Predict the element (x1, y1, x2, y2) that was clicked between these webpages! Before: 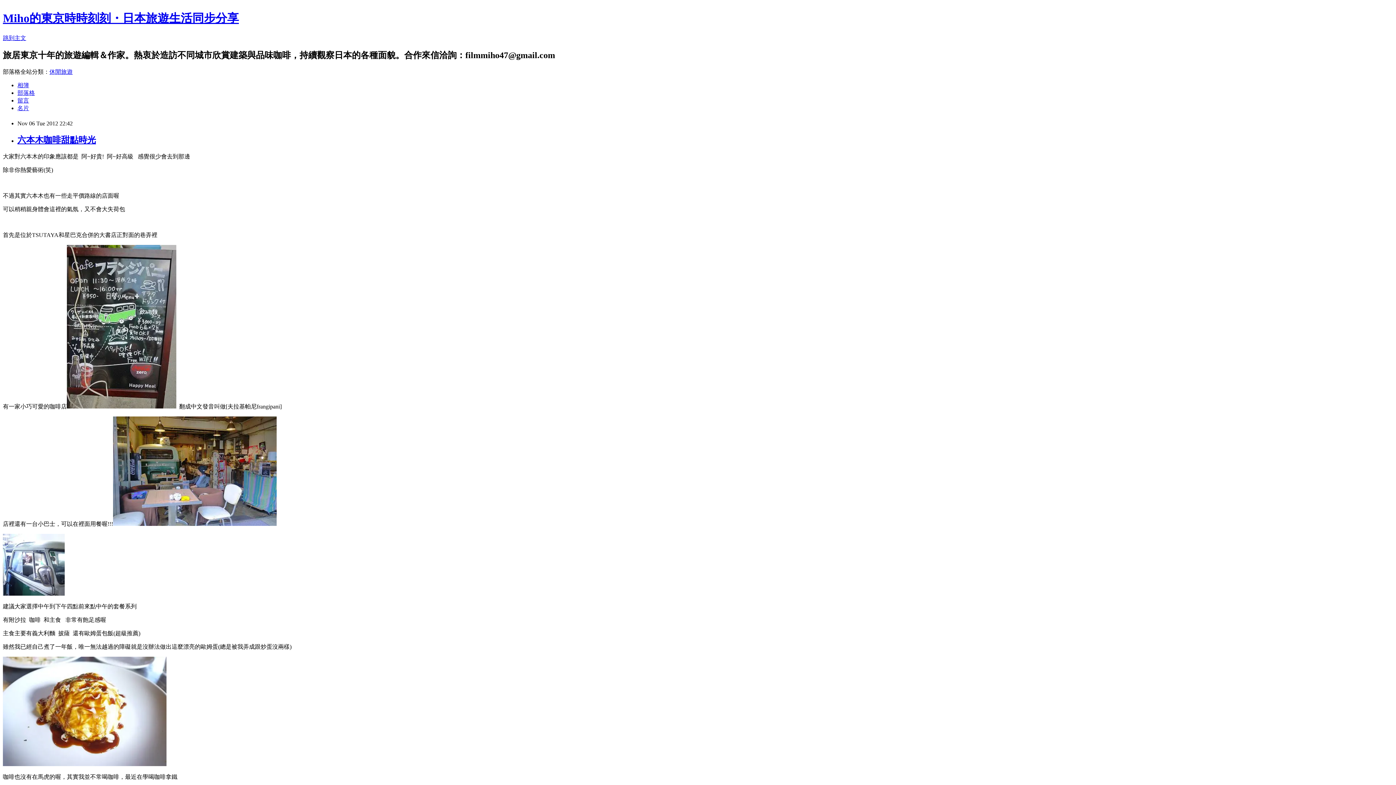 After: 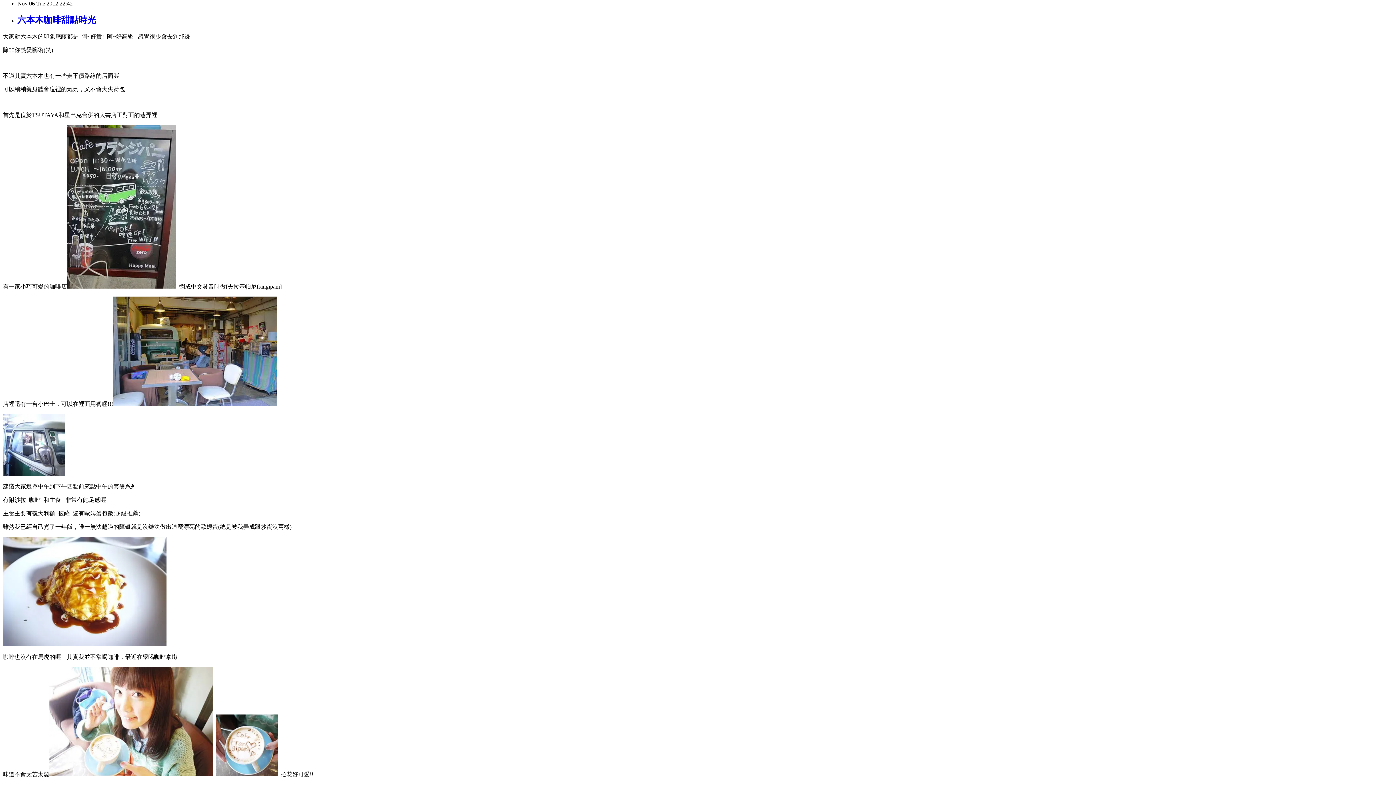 Action: bbox: (2, 34, 26, 41) label: 跳到主文